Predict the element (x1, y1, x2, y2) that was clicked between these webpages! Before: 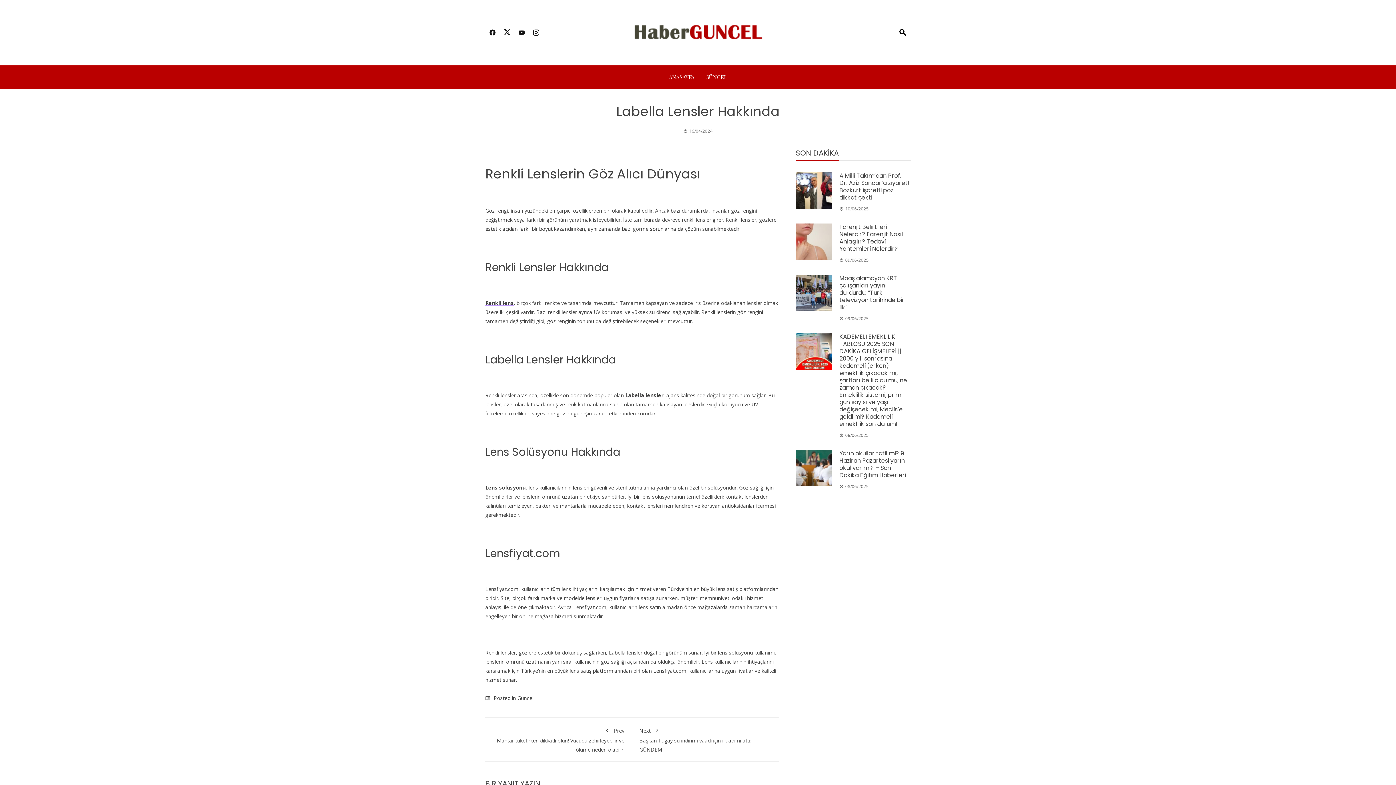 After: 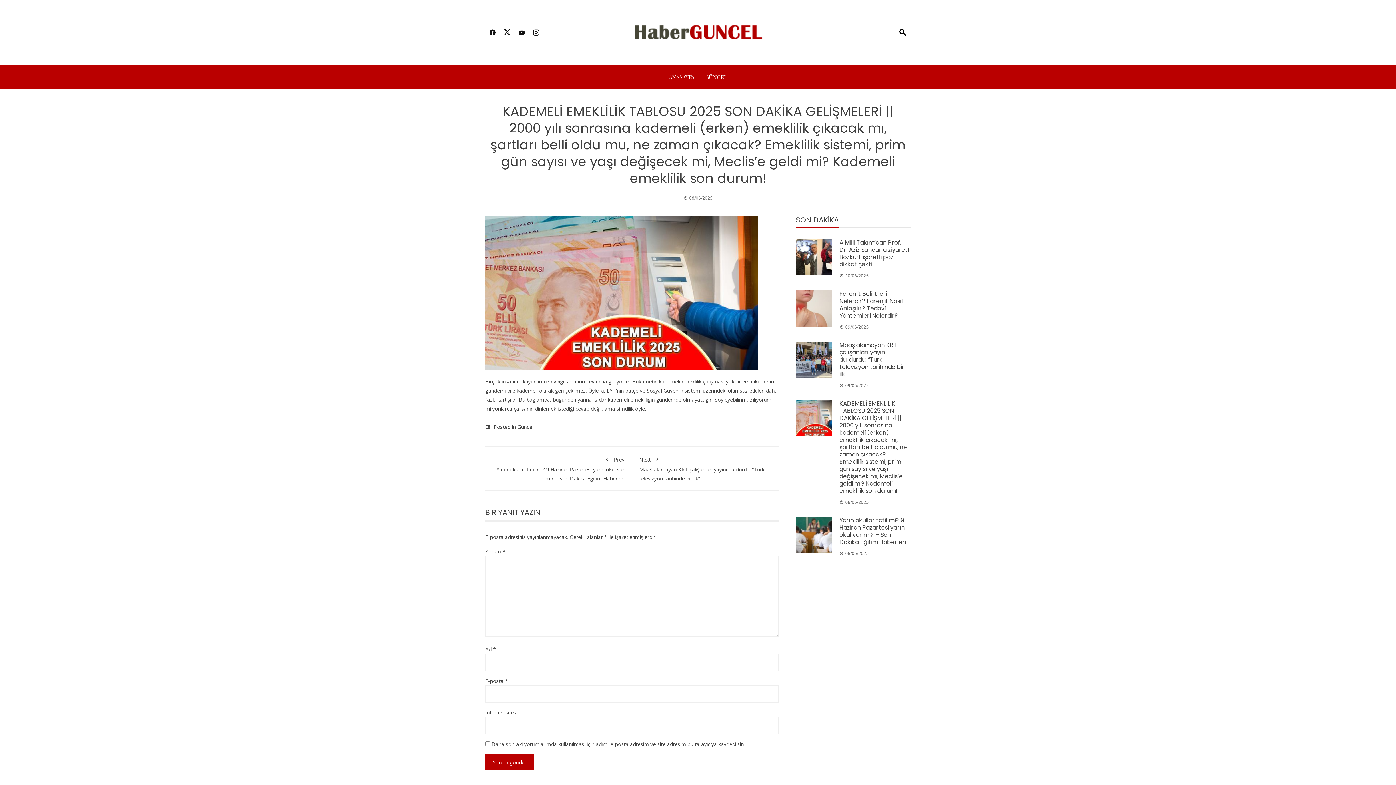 Action: bbox: (796, 333, 832, 369)